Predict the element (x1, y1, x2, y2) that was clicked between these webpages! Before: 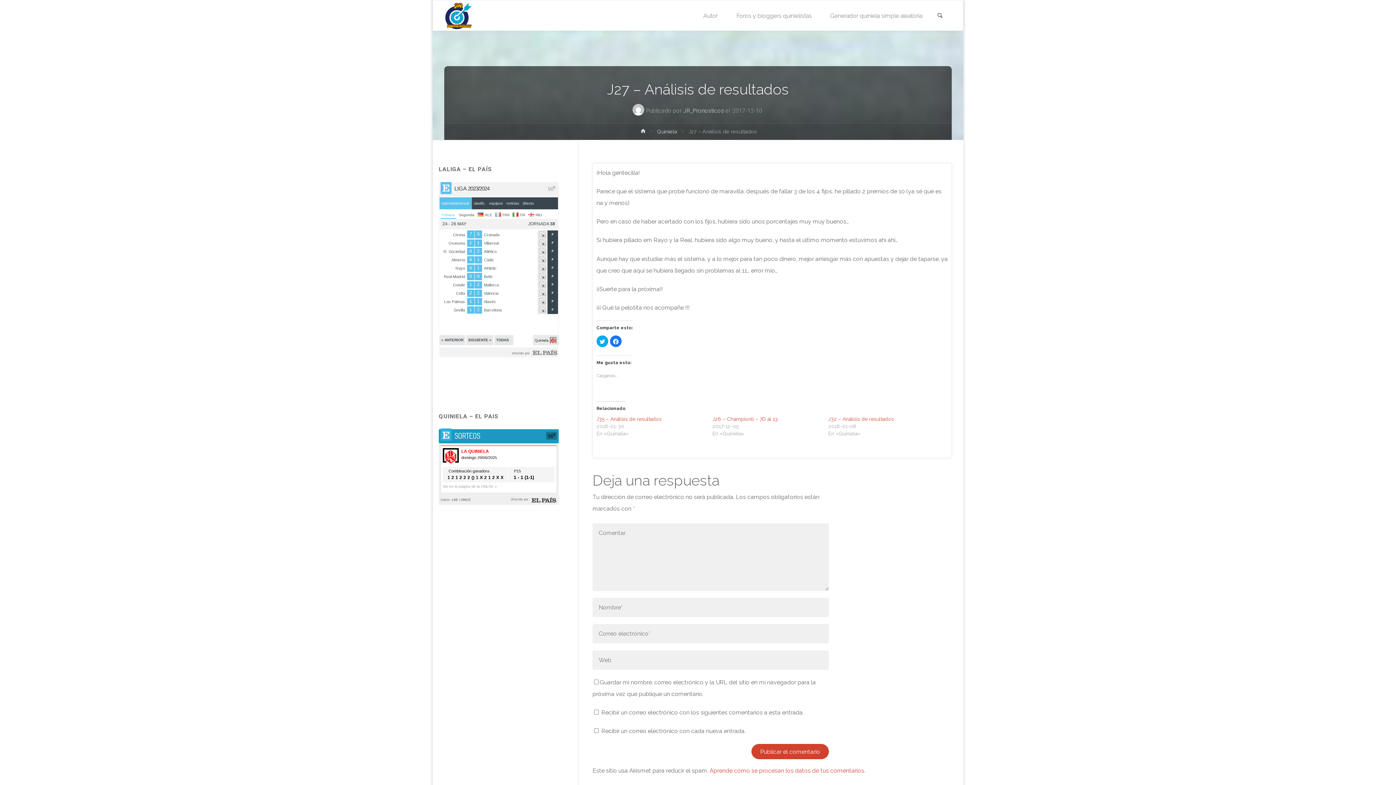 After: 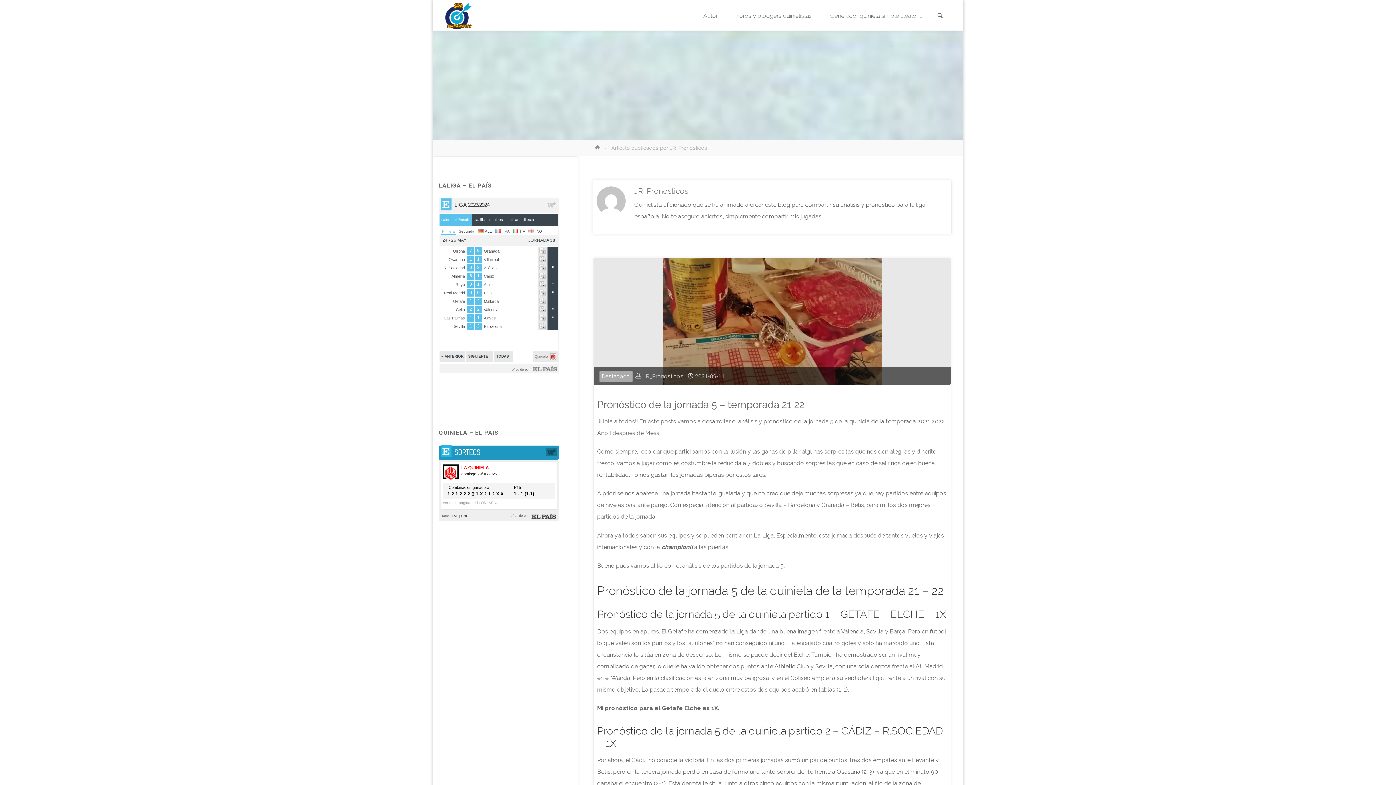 Action: label:  JR_Pronosticos  bbox: (681, 107, 725, 116)